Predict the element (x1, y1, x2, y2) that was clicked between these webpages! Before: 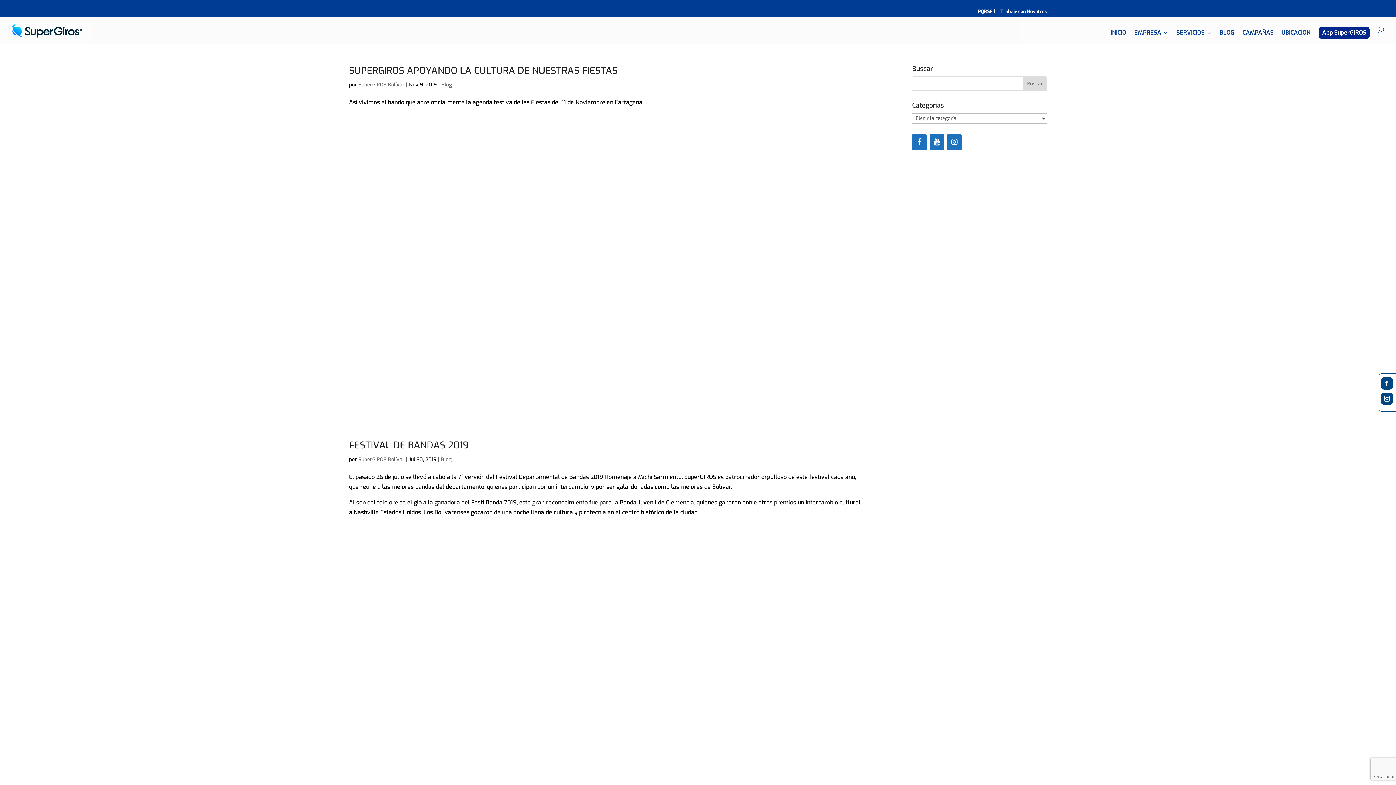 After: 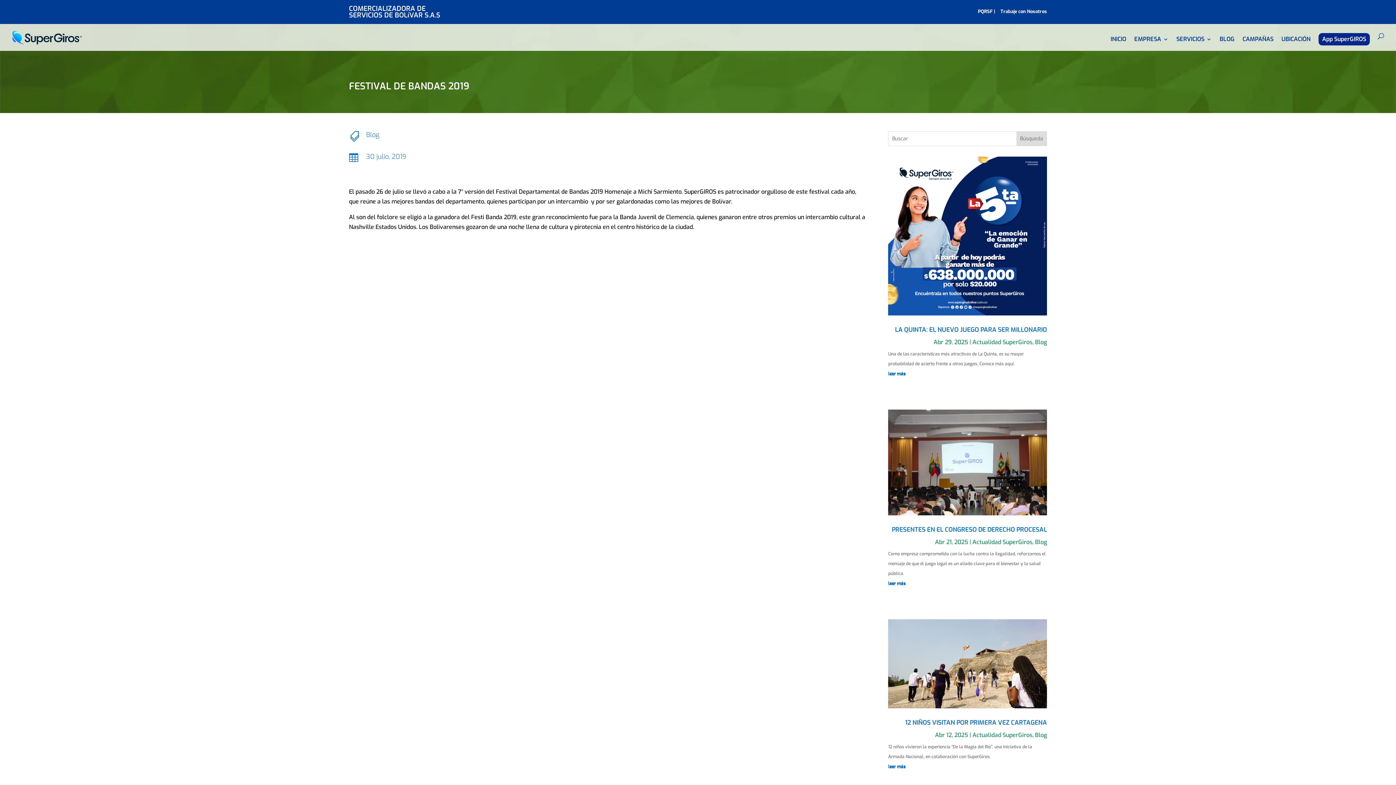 Action: bbox: (349, 439, 468, 451) label: FESTIVAL DE BANDAS 2019